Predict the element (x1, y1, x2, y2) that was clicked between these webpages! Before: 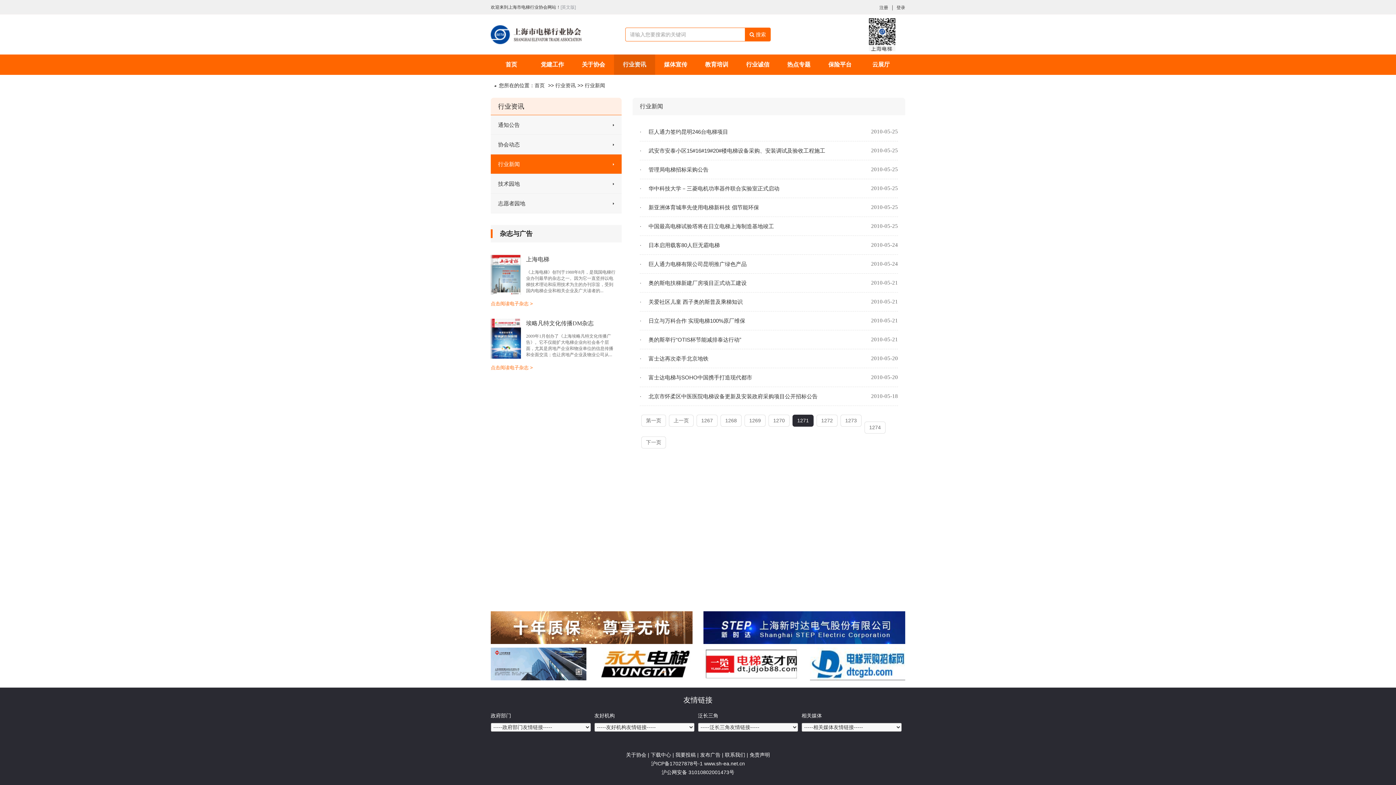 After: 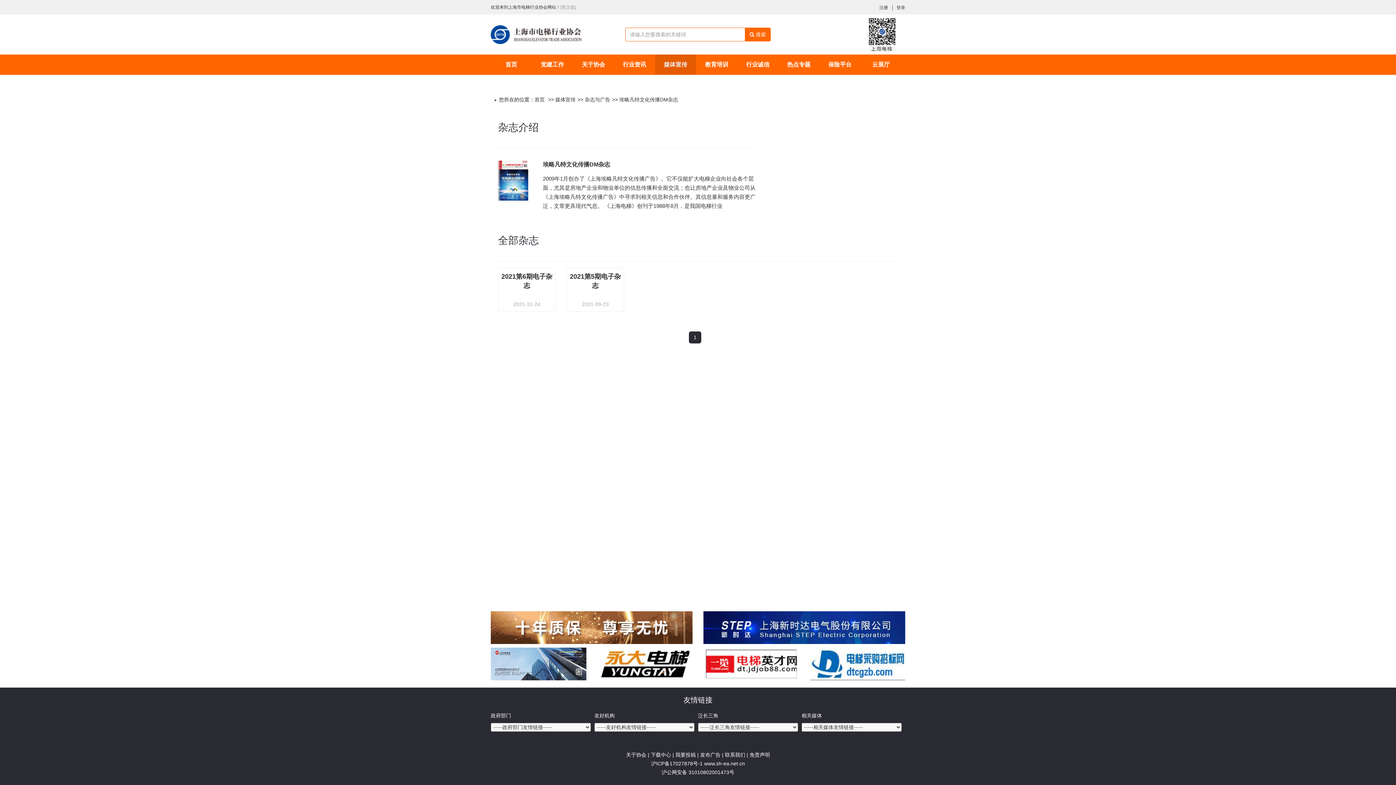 Action: label: 点击阅读电子杂志 > bbox: (490, 364, 621, 371)